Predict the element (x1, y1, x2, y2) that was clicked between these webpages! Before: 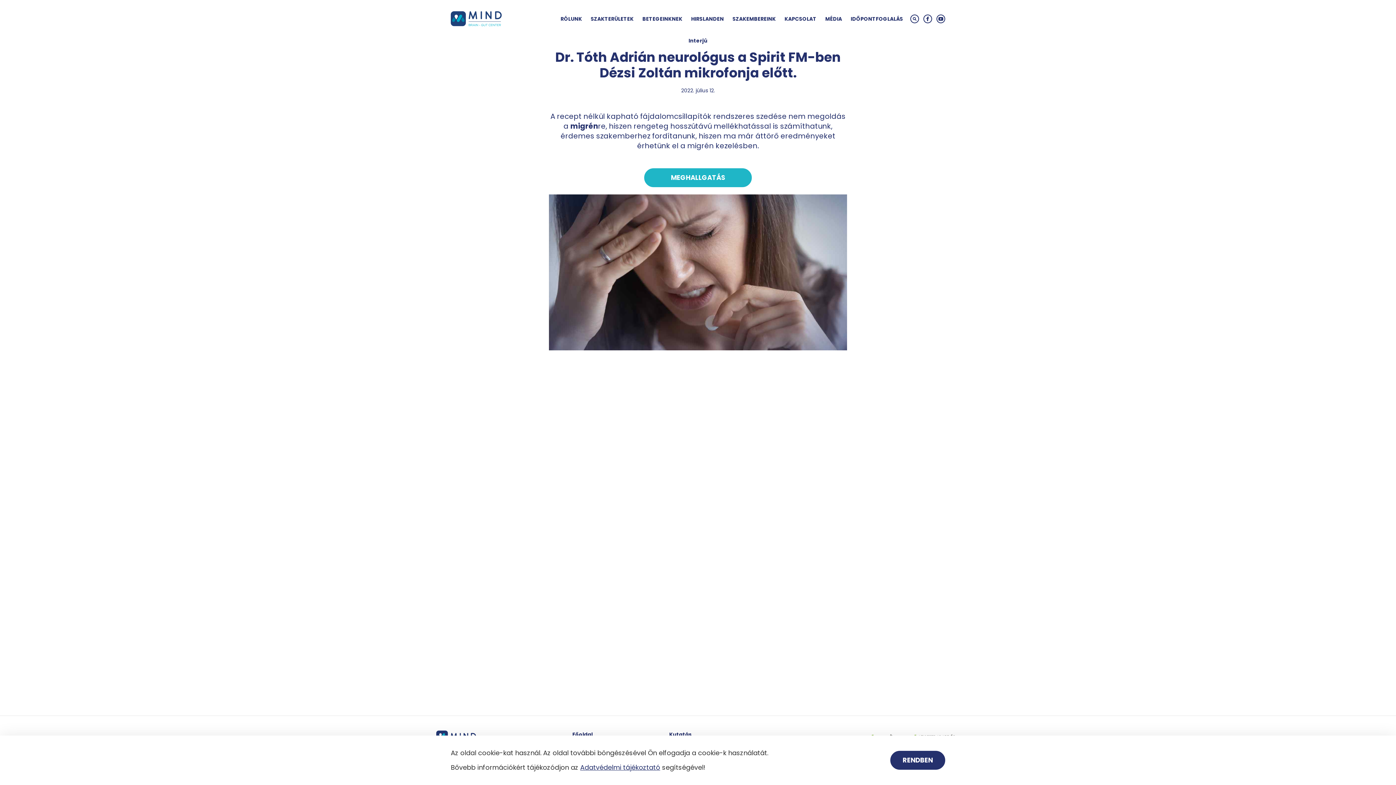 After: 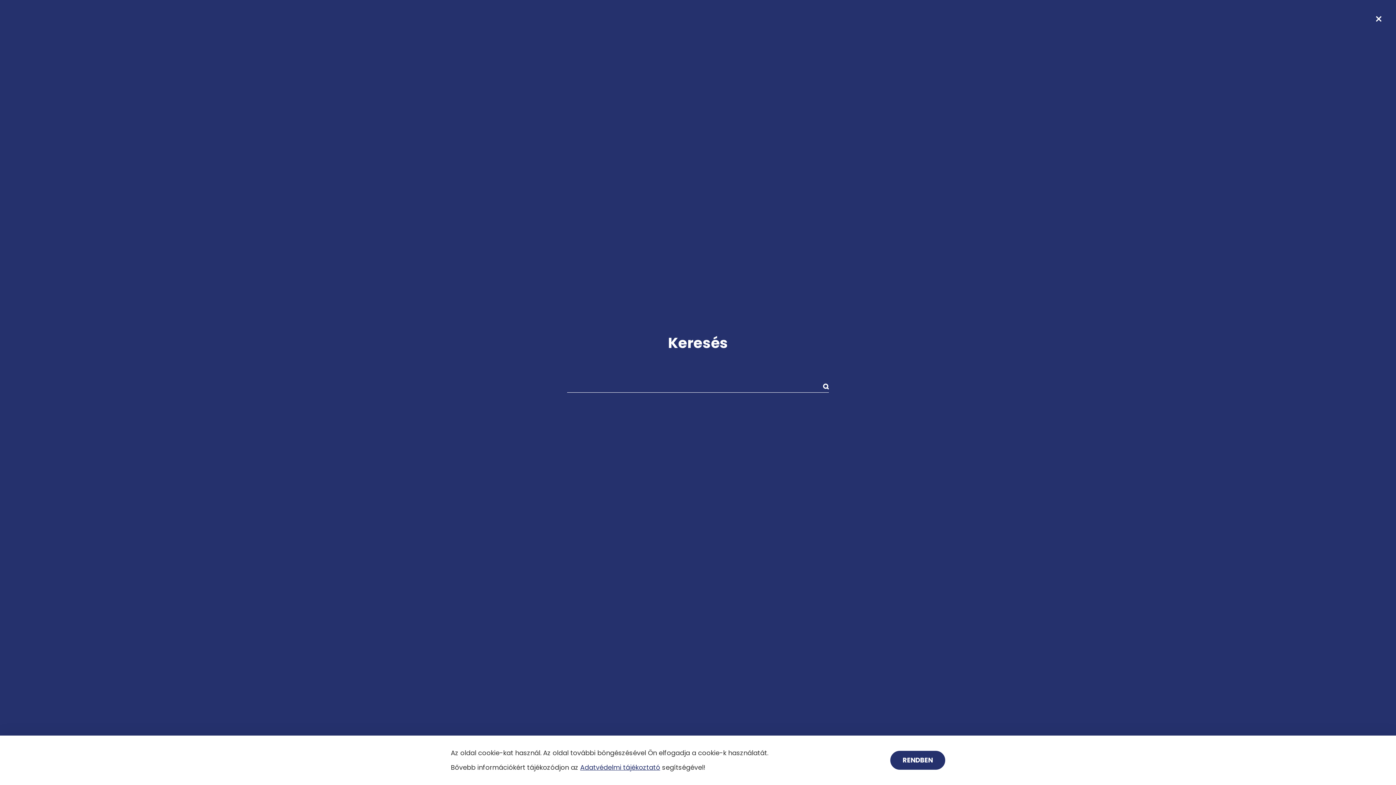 Action: bbox: (910, 14, 919, 23)